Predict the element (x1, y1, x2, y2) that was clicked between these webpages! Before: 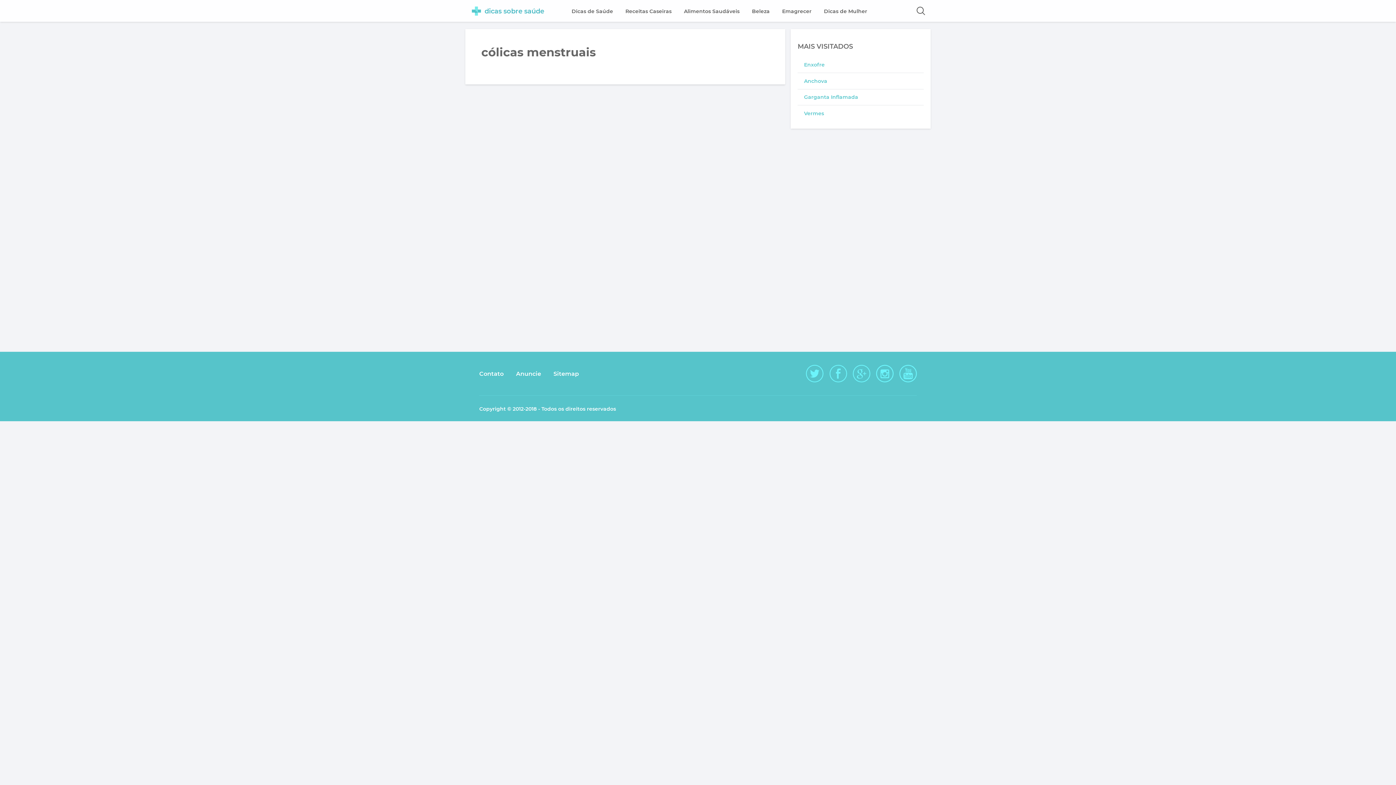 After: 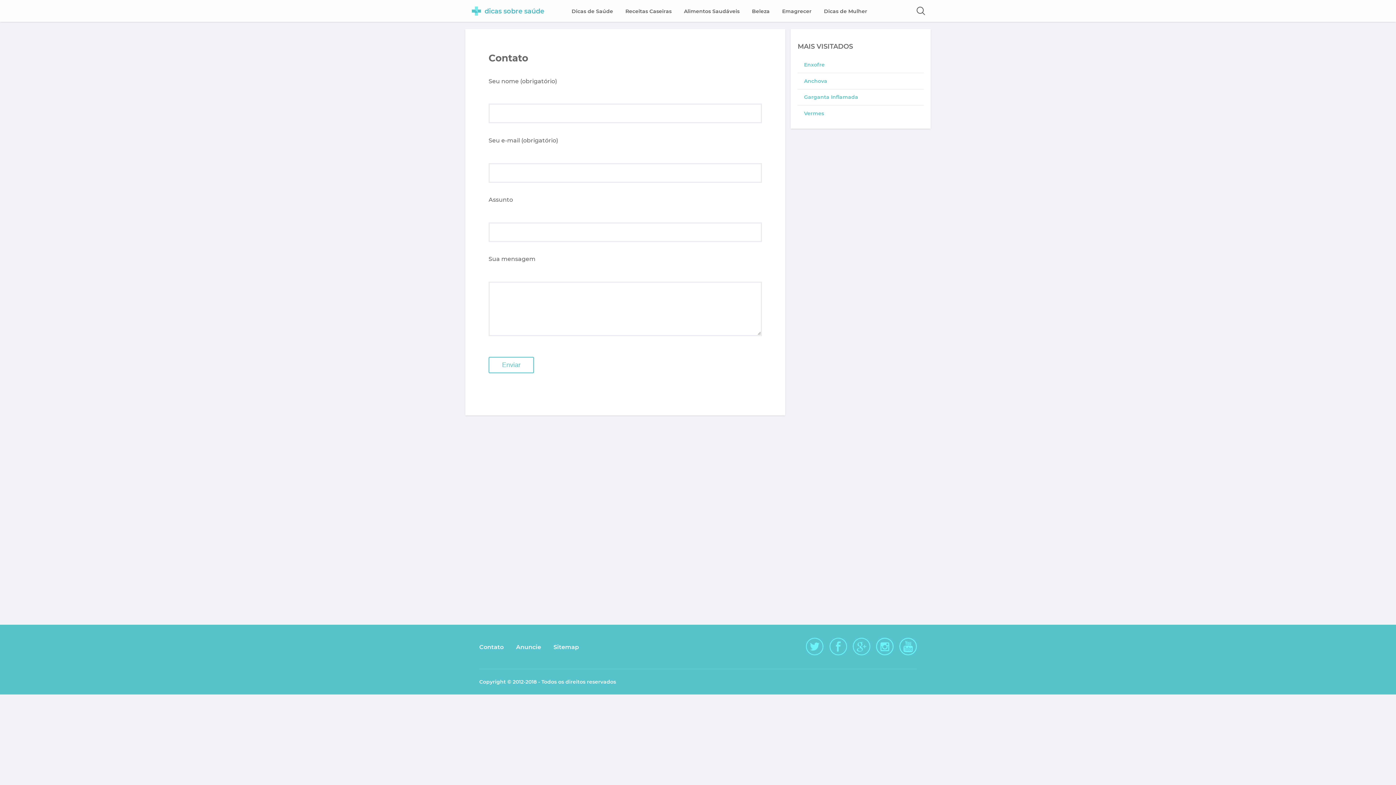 Action: bbox: (479, 370, 503, 377) label: Contato